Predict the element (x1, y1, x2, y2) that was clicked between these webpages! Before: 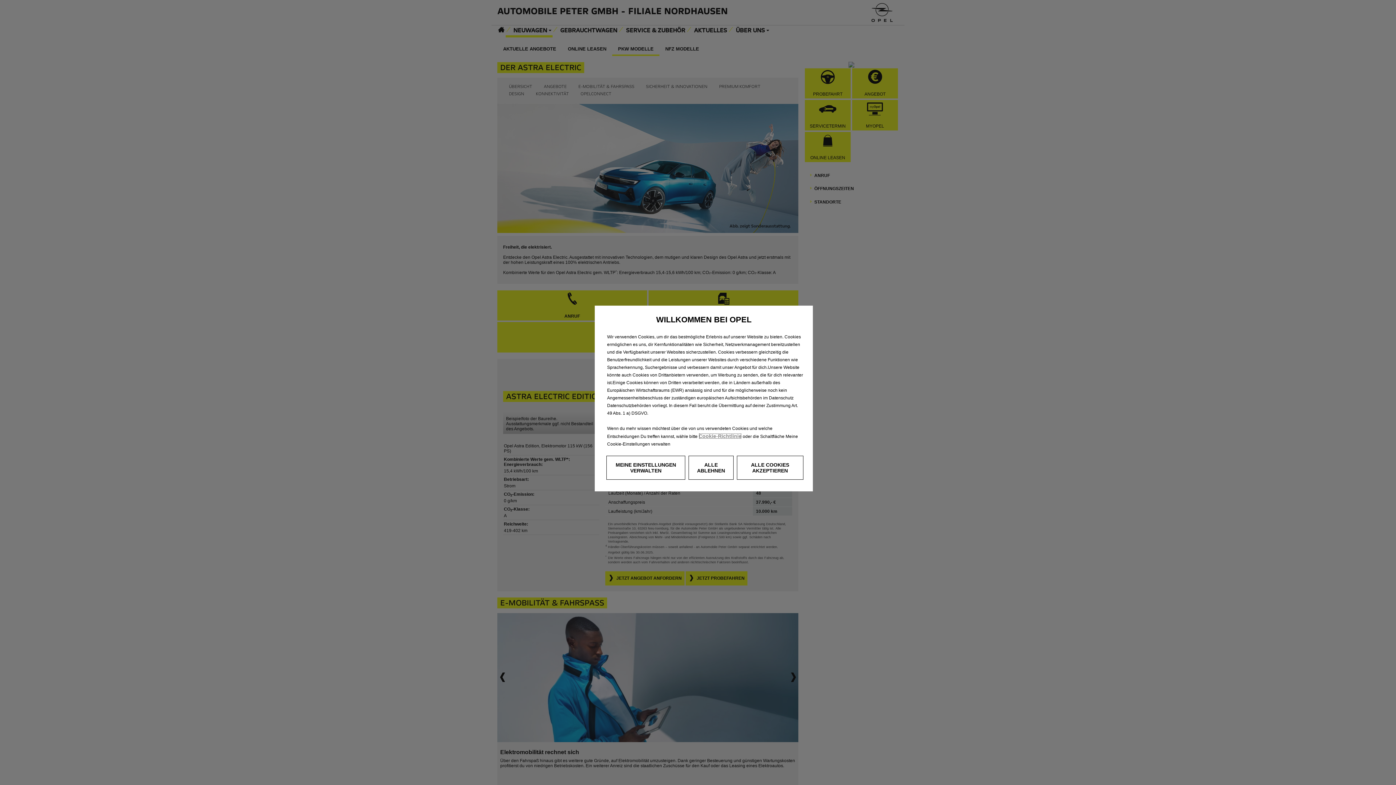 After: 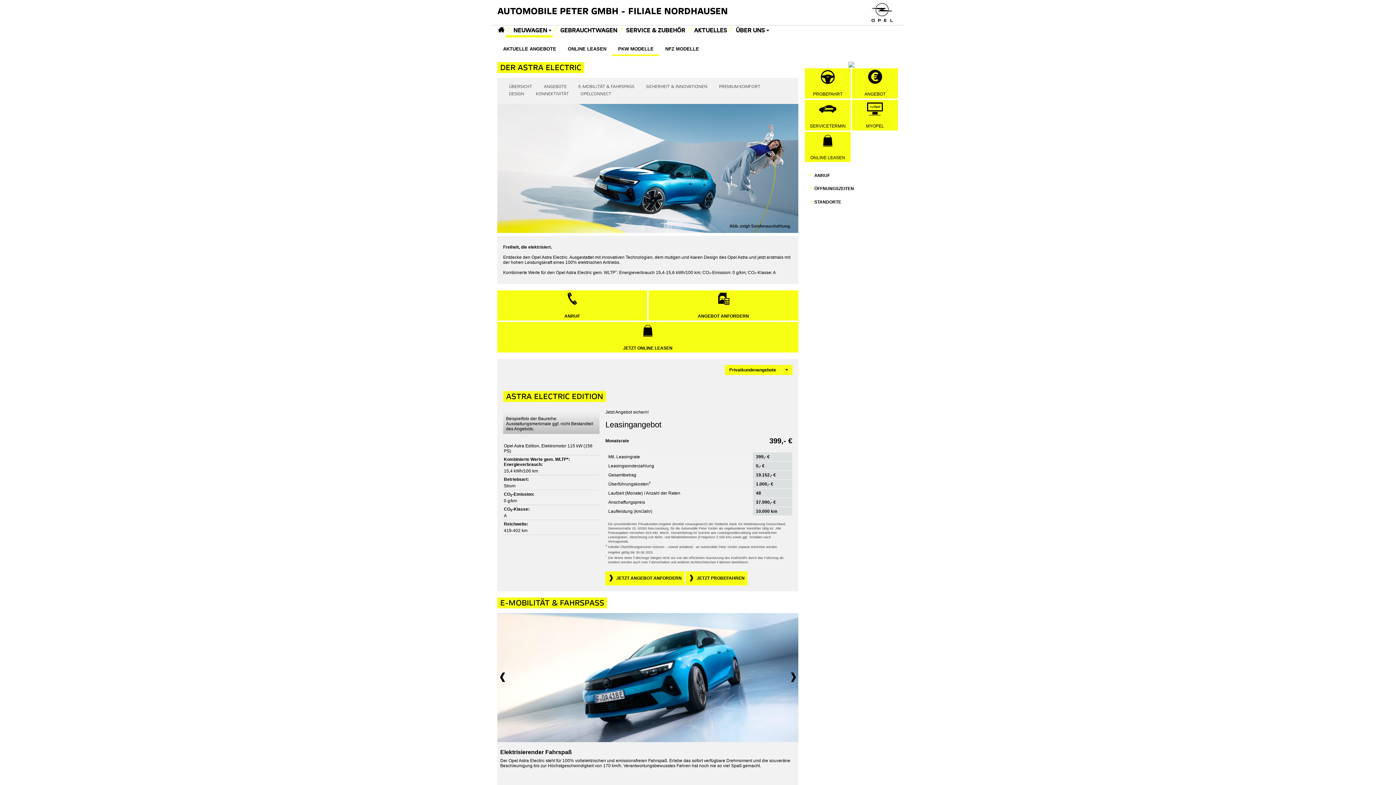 Action: bbox: (688, 456, 733, 480) label: ALLE ABLEHNEN